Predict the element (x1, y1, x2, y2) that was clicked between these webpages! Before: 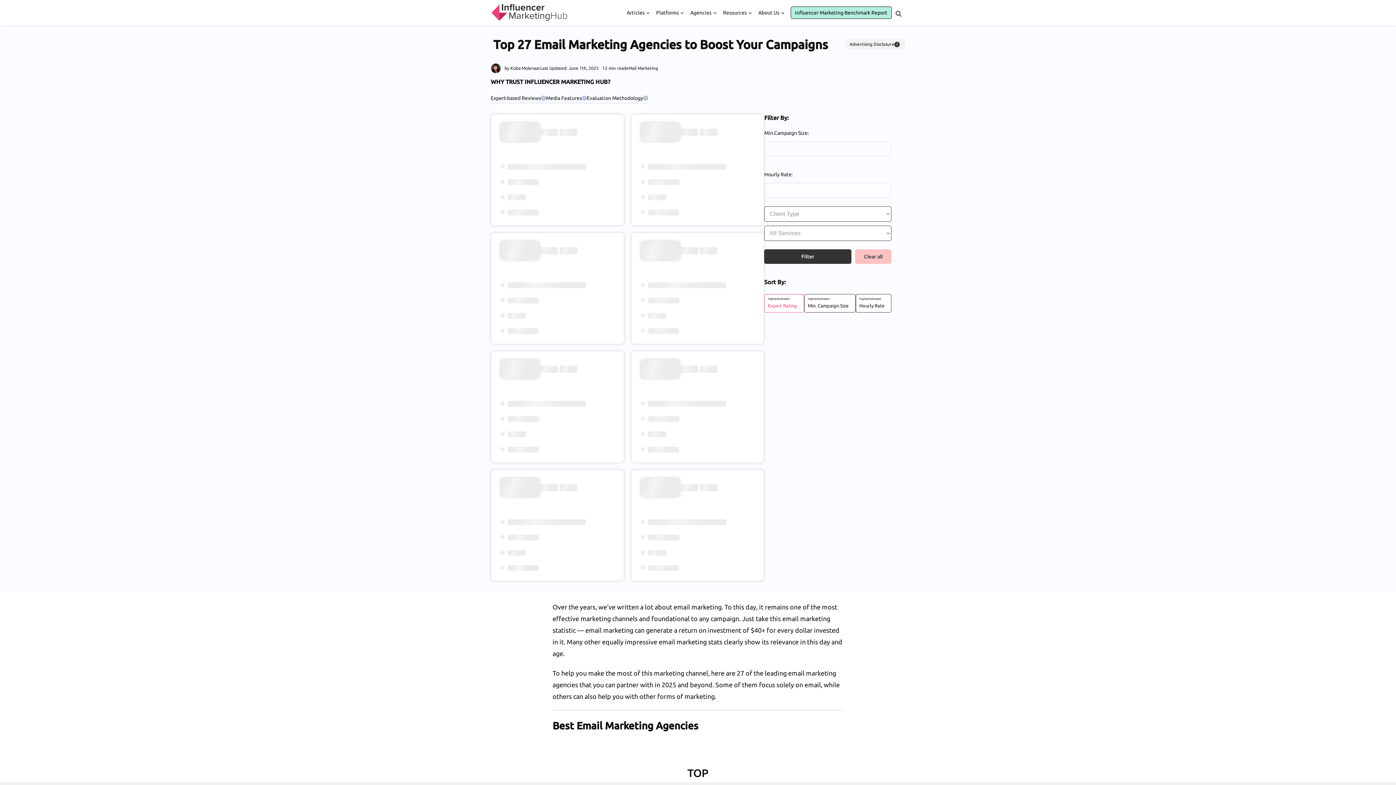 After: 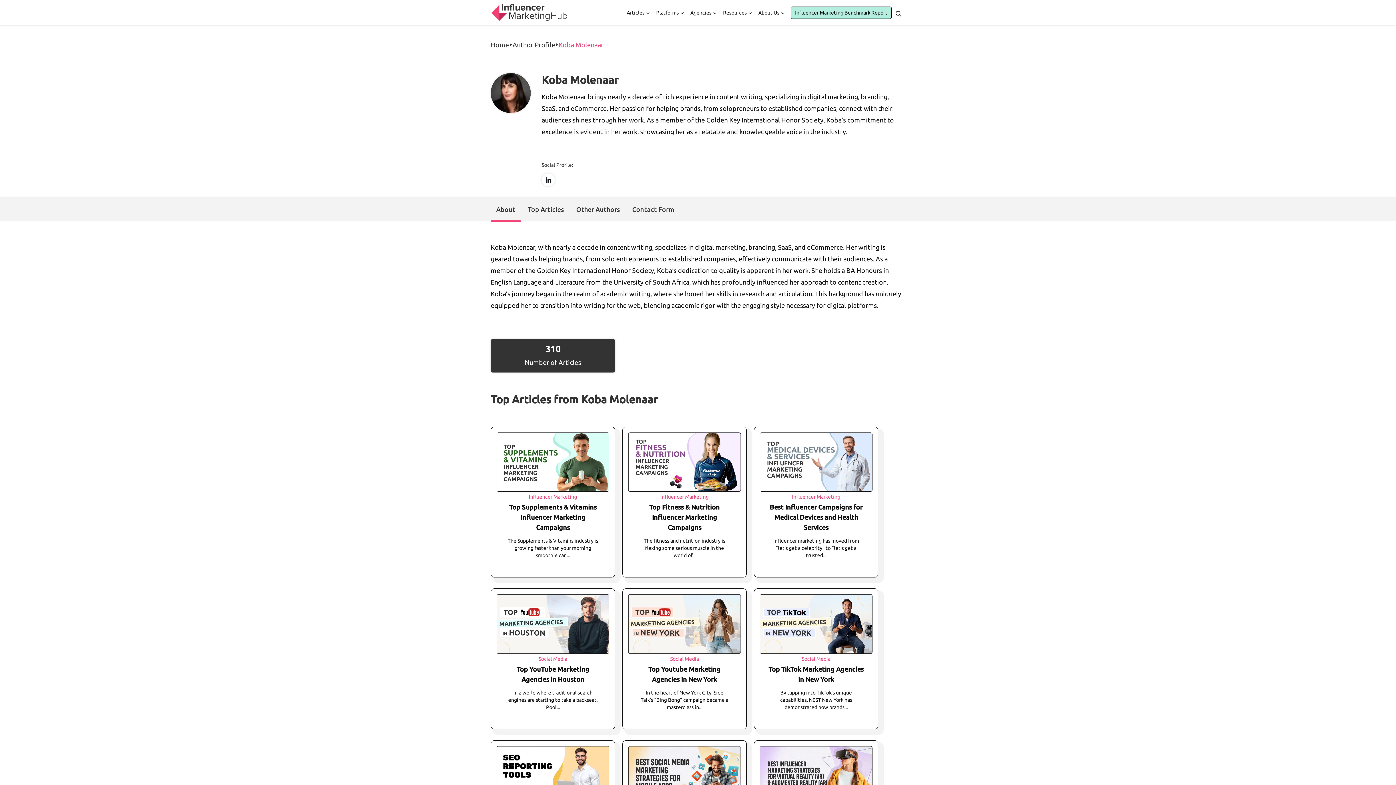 Action: bbox: (510, 65, 540, 71) label: Koba Molenaar